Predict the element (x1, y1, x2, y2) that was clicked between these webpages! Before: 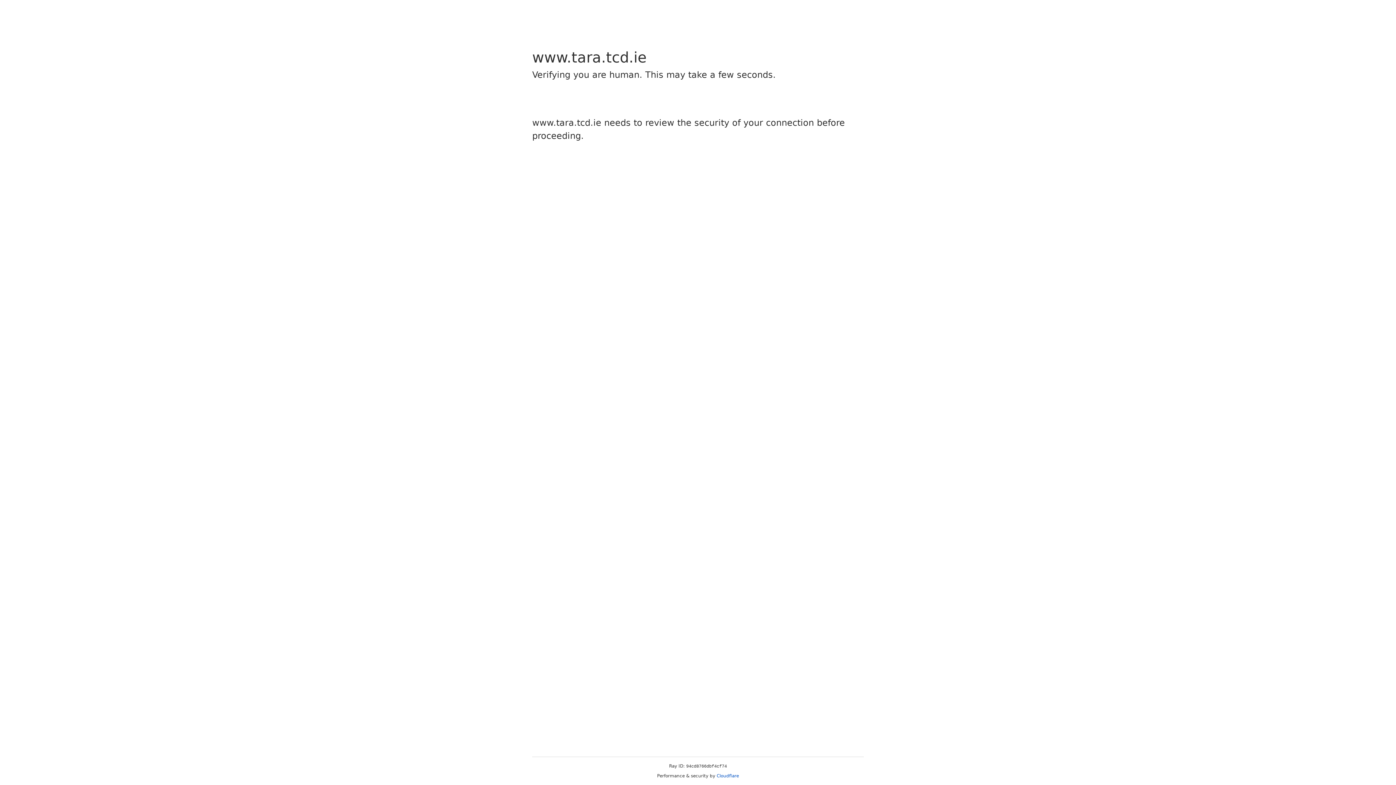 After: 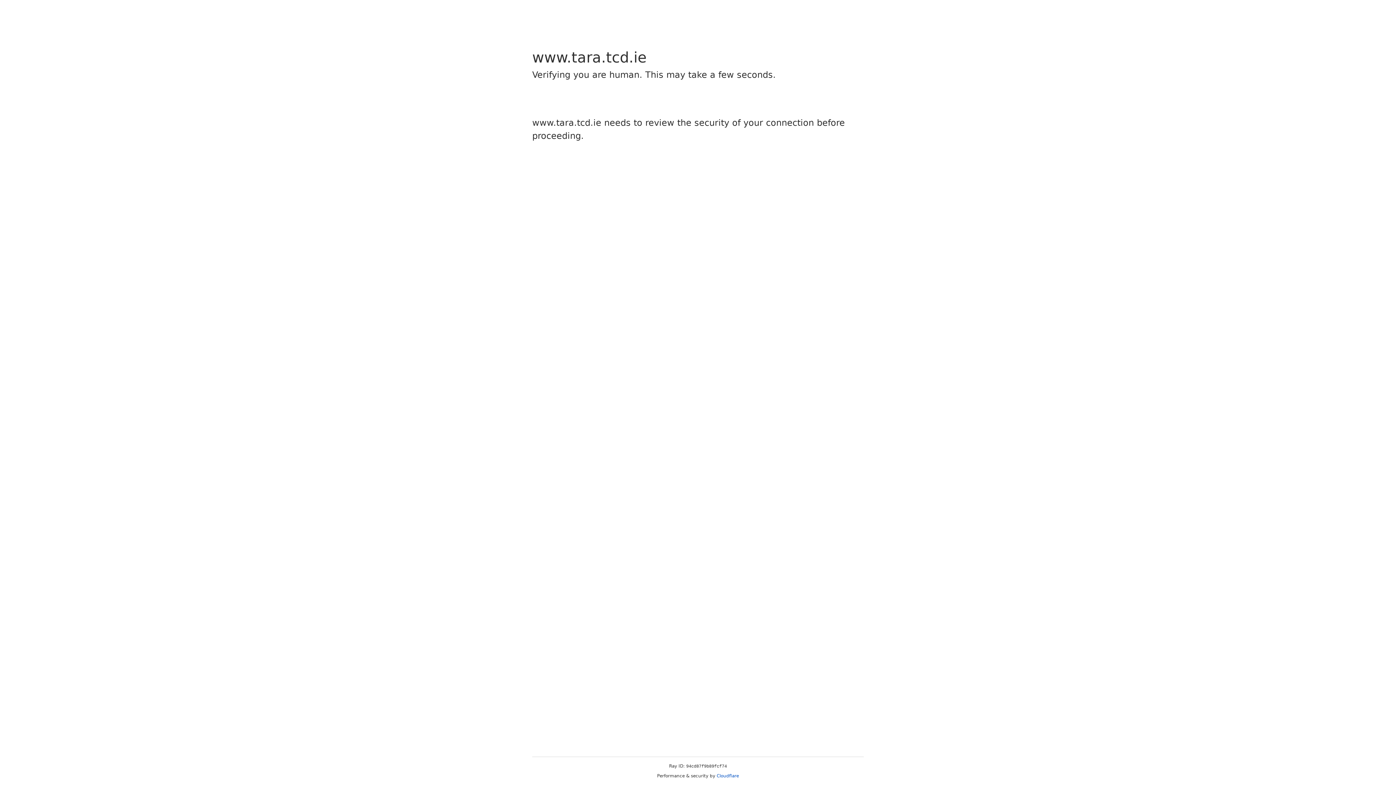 Action: label: Cloudflare bbox: (716, 773, 739, 778)